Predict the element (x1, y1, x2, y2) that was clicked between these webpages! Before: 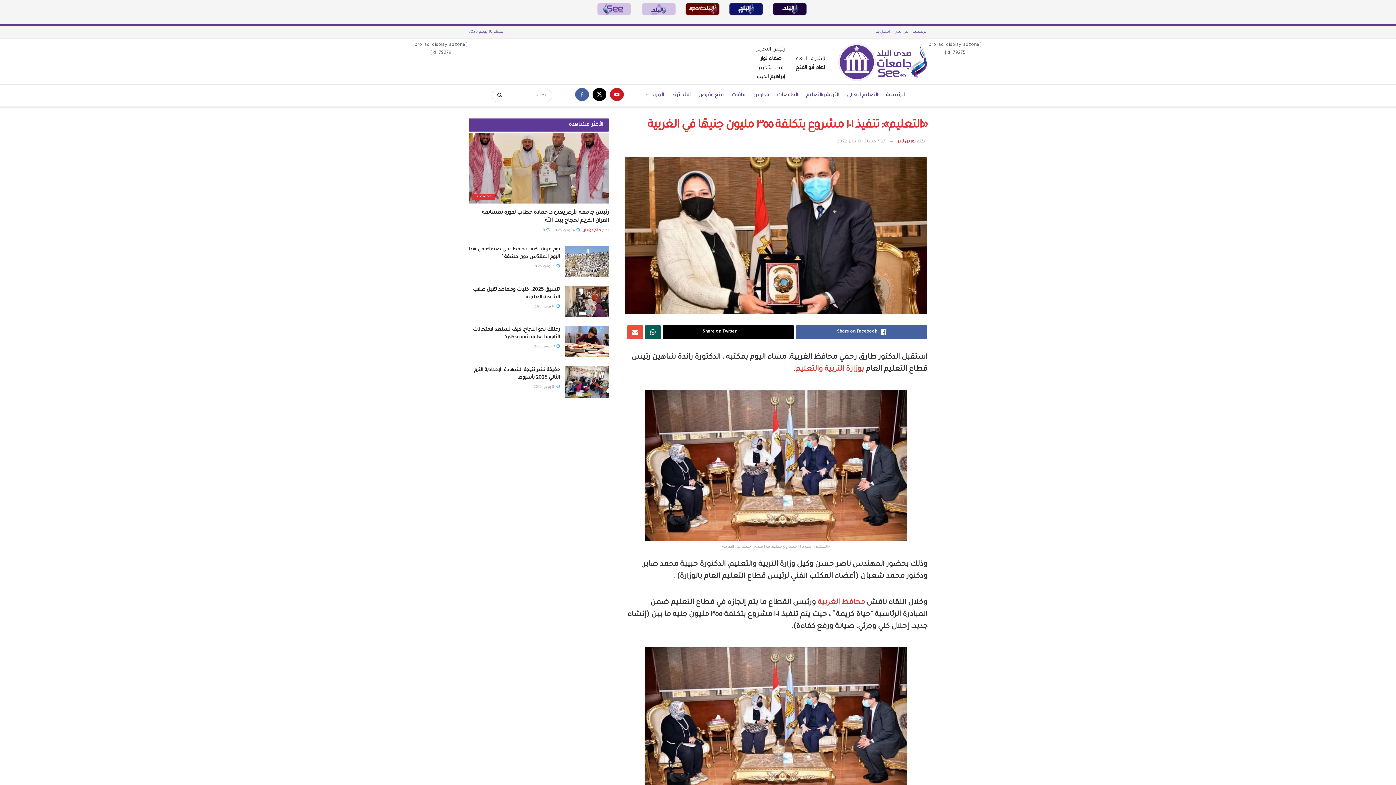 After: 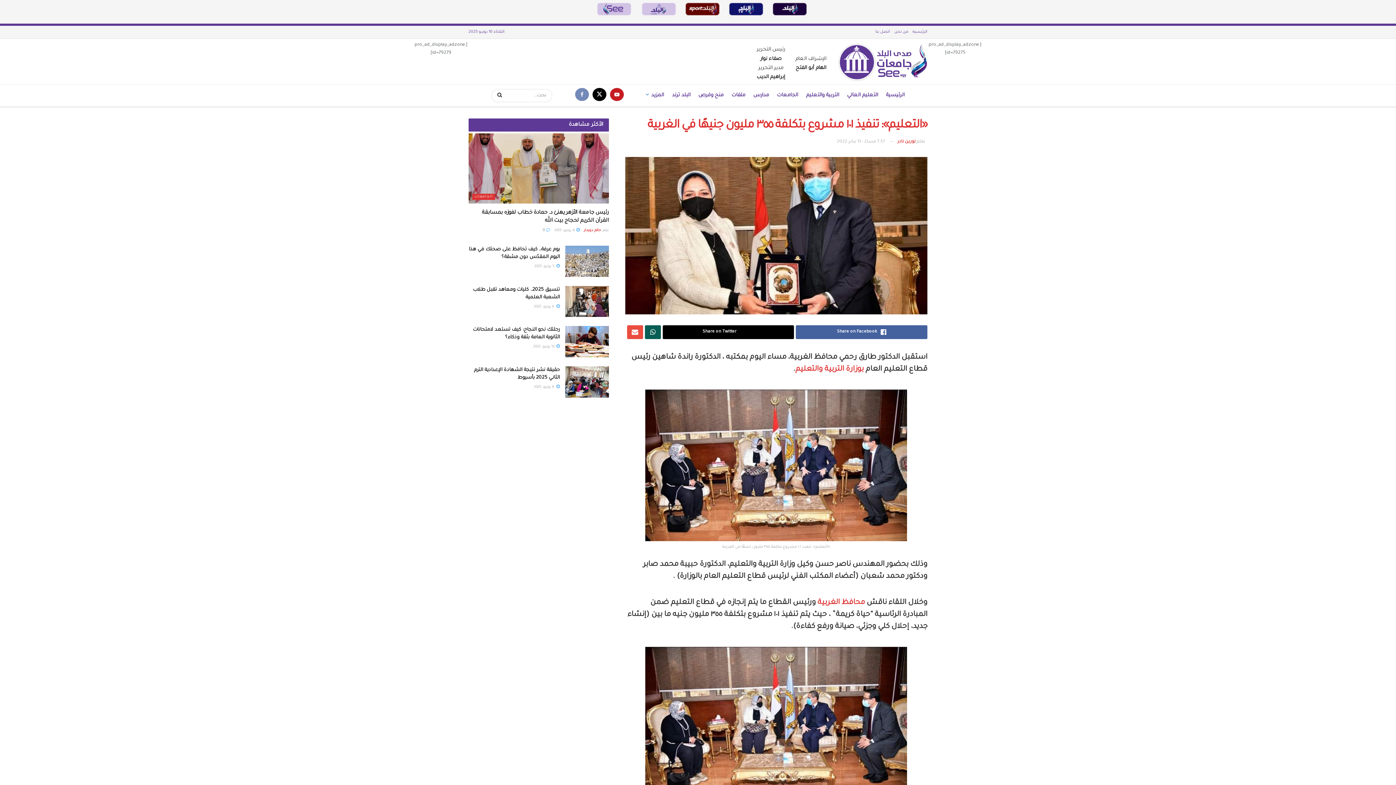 Action: bbox: (575, 84, 589, 106)